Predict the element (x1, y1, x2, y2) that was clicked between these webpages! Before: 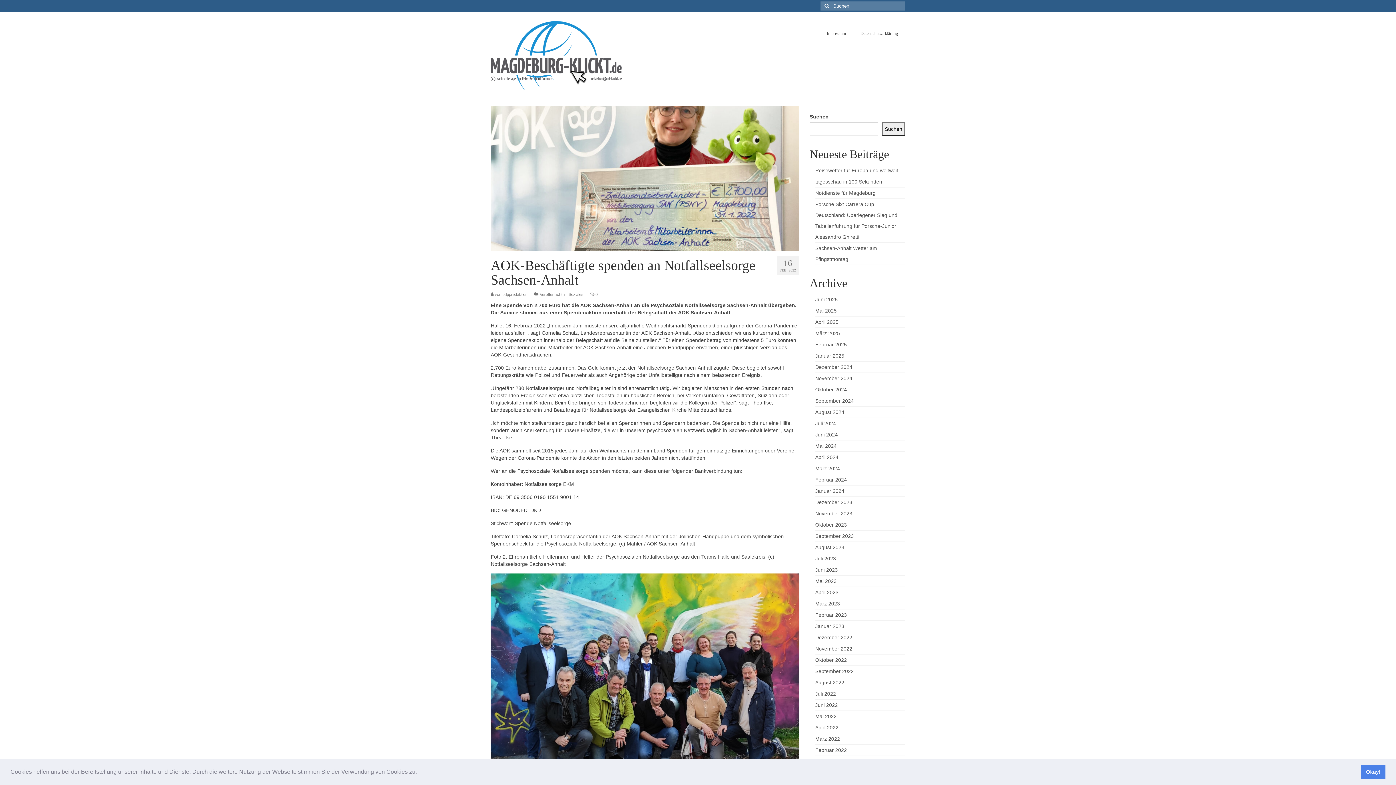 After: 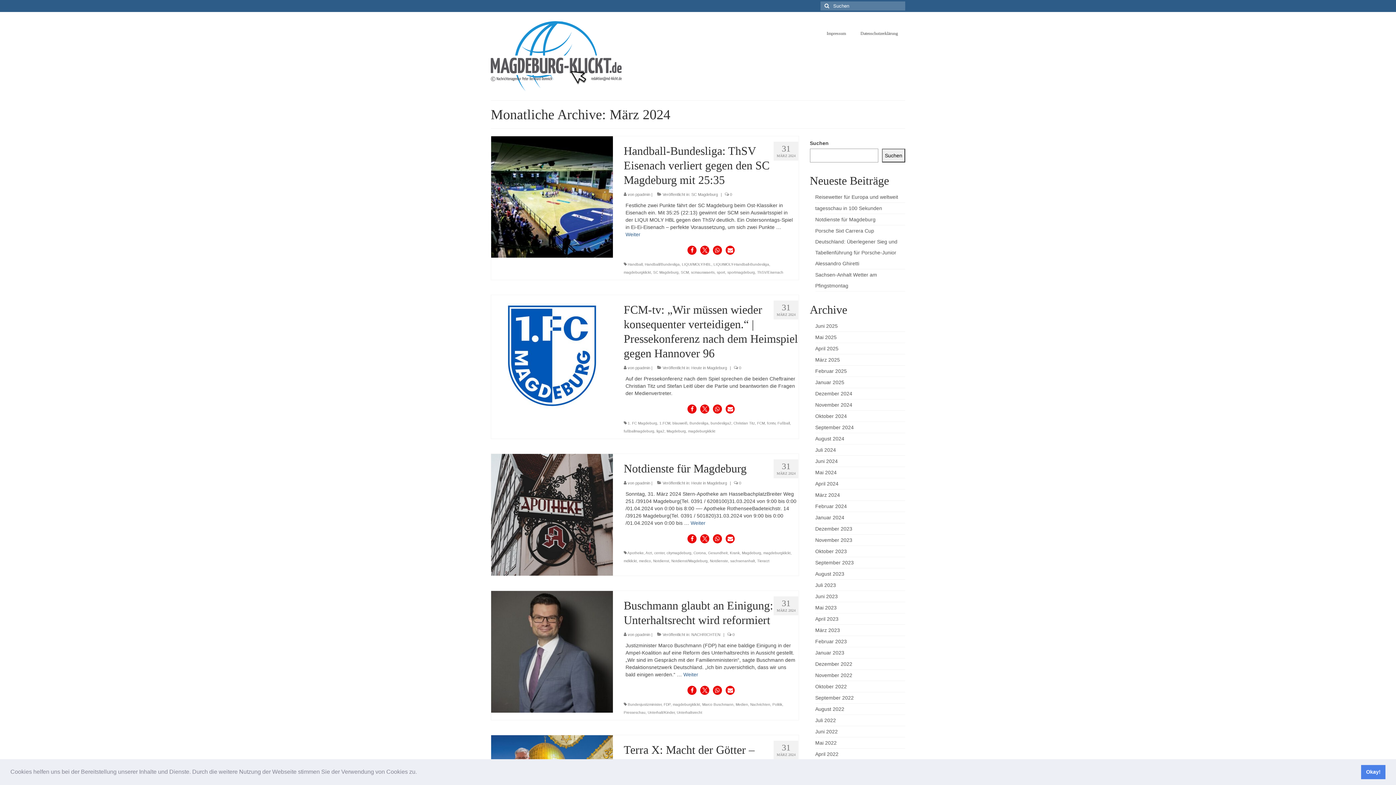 Action: bbox: (815, 465, 840, 471) label: März 2024